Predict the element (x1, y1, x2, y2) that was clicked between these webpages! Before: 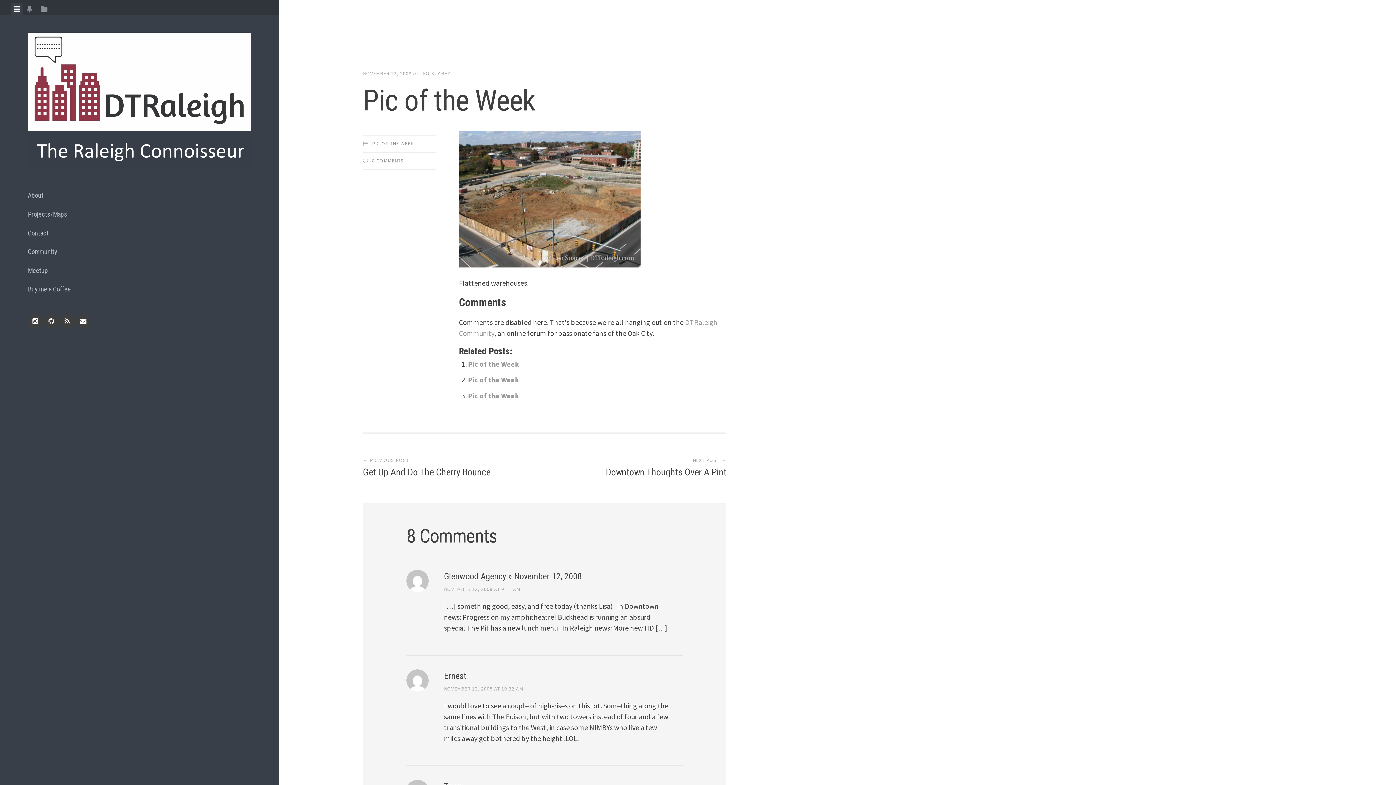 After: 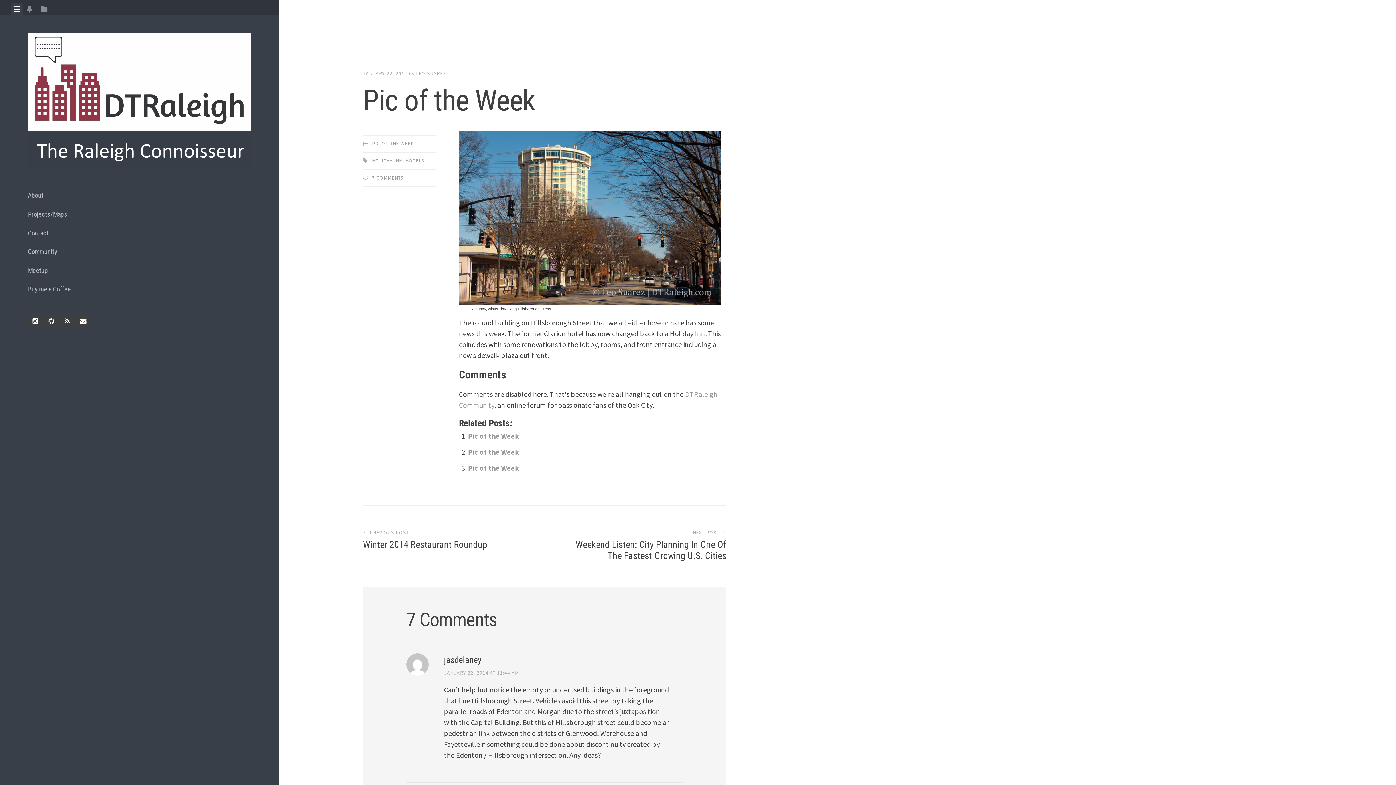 Action: bbox: (468, 359, 519, 368) label: Pic of the Week